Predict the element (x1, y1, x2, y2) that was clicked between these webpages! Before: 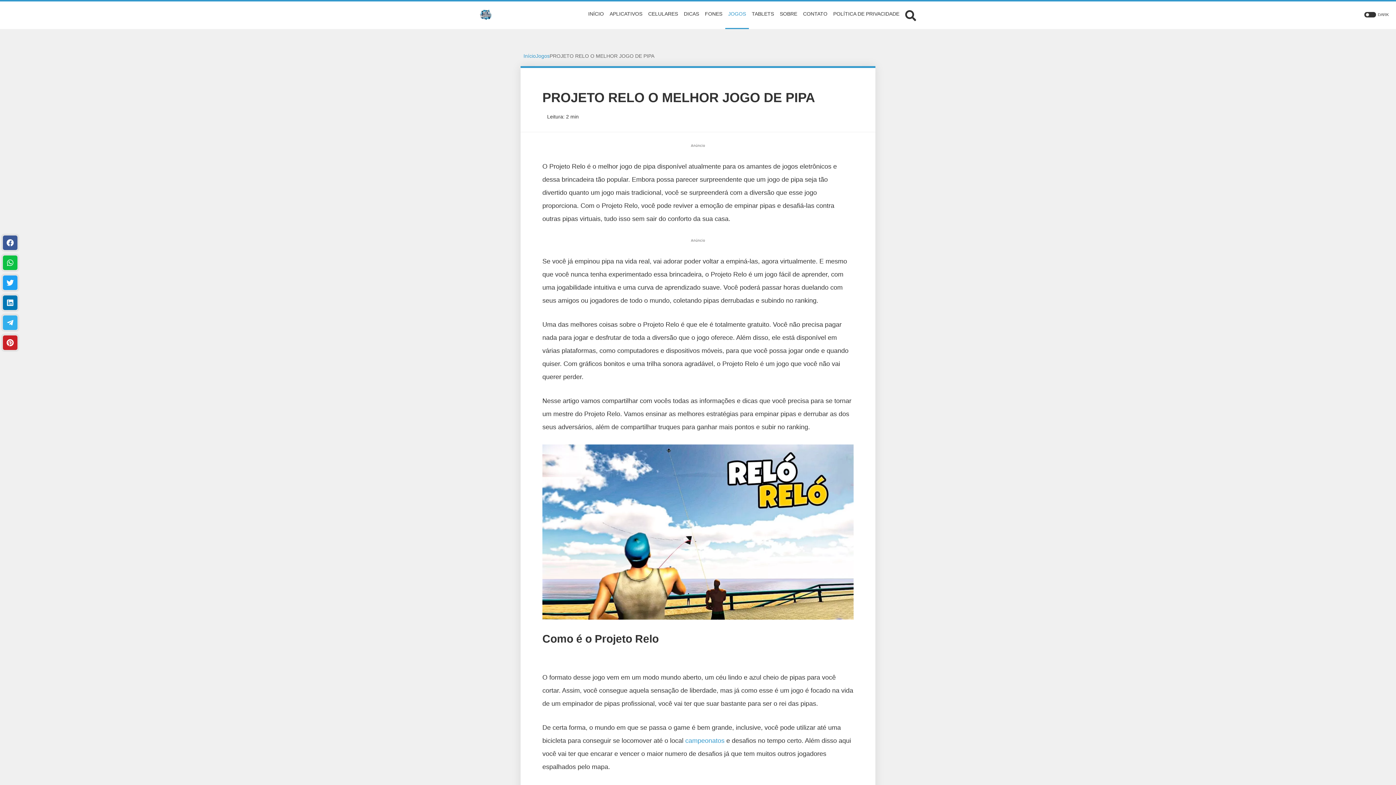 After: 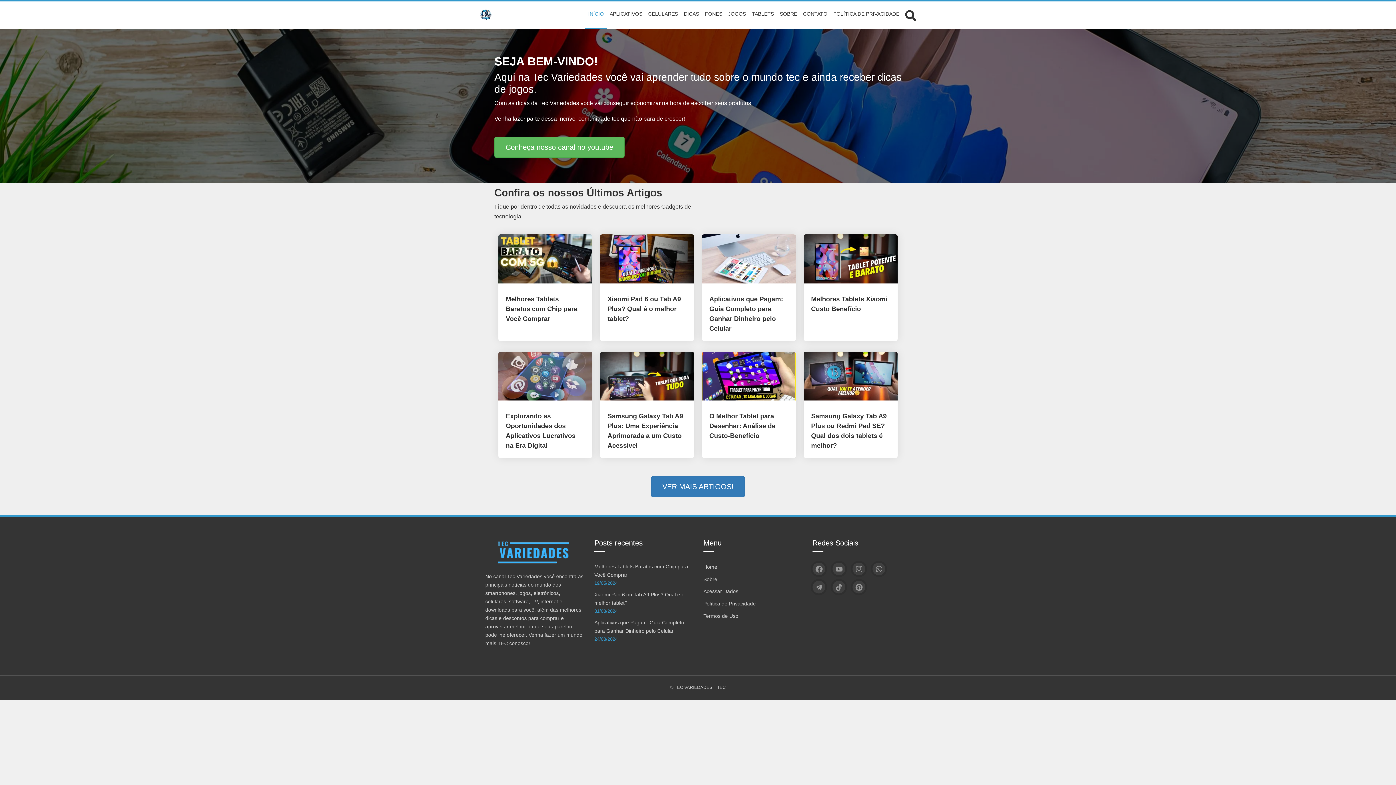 Action: label: INÍCIO bbox: (585, 0, 606, 29)